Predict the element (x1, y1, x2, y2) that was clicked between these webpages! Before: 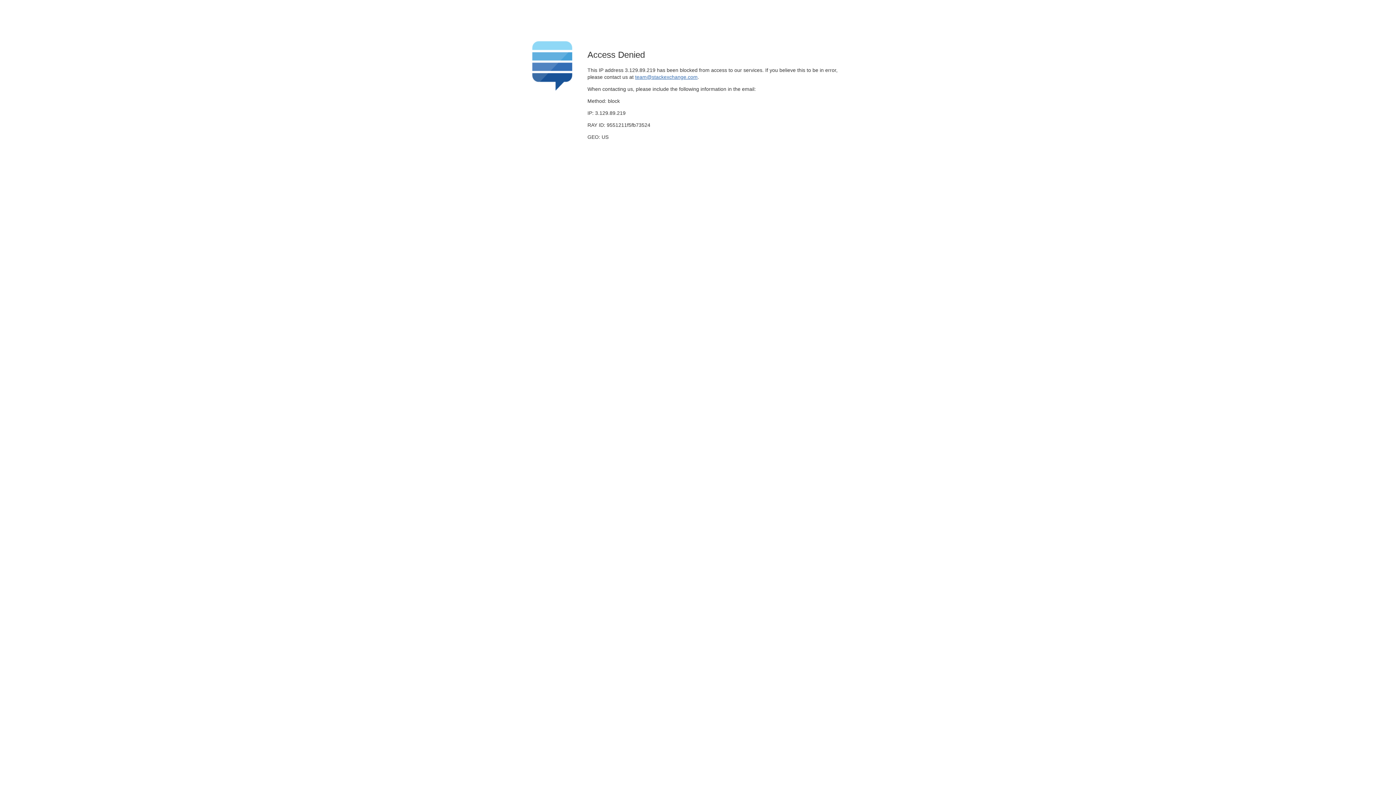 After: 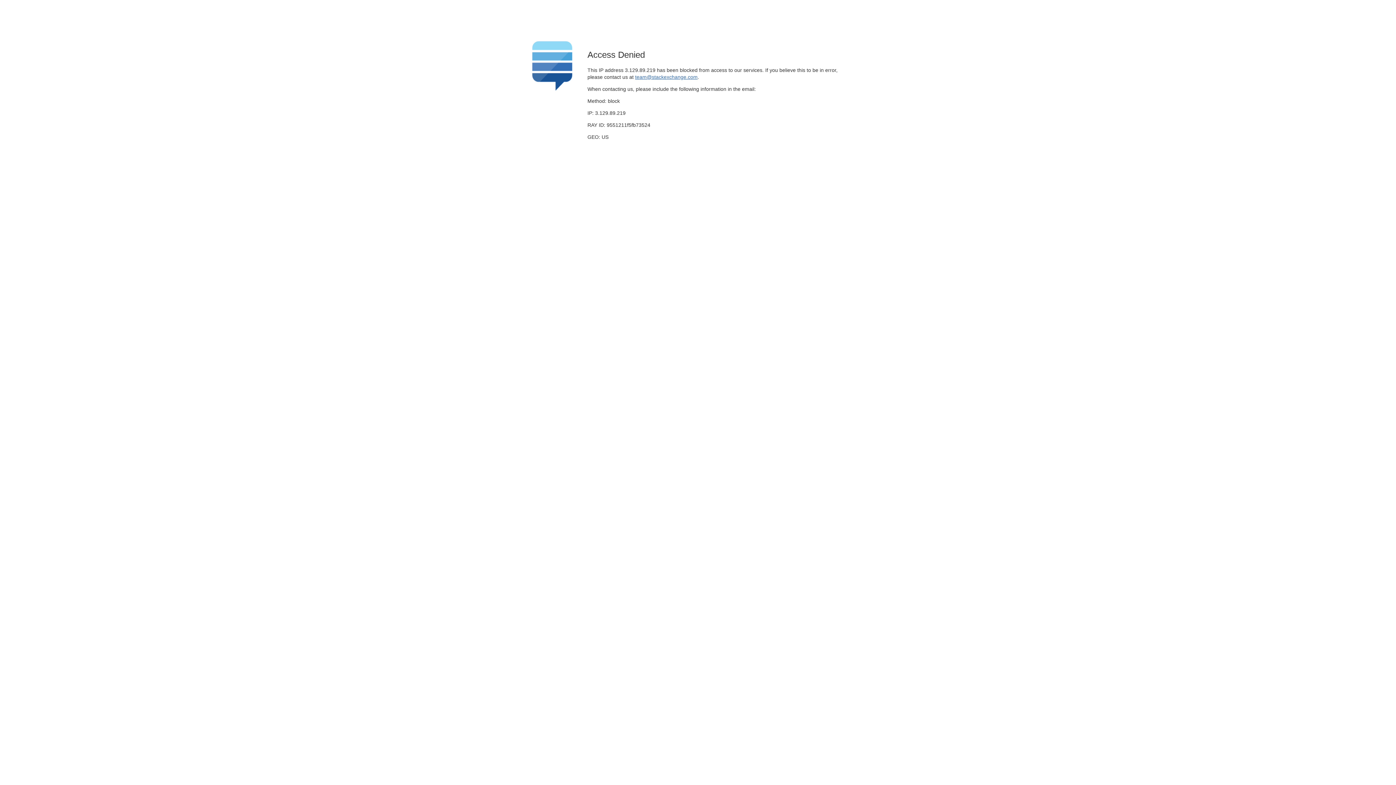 Action: label: team@stackexchange.com bbox: (635, 74, 697, 79)